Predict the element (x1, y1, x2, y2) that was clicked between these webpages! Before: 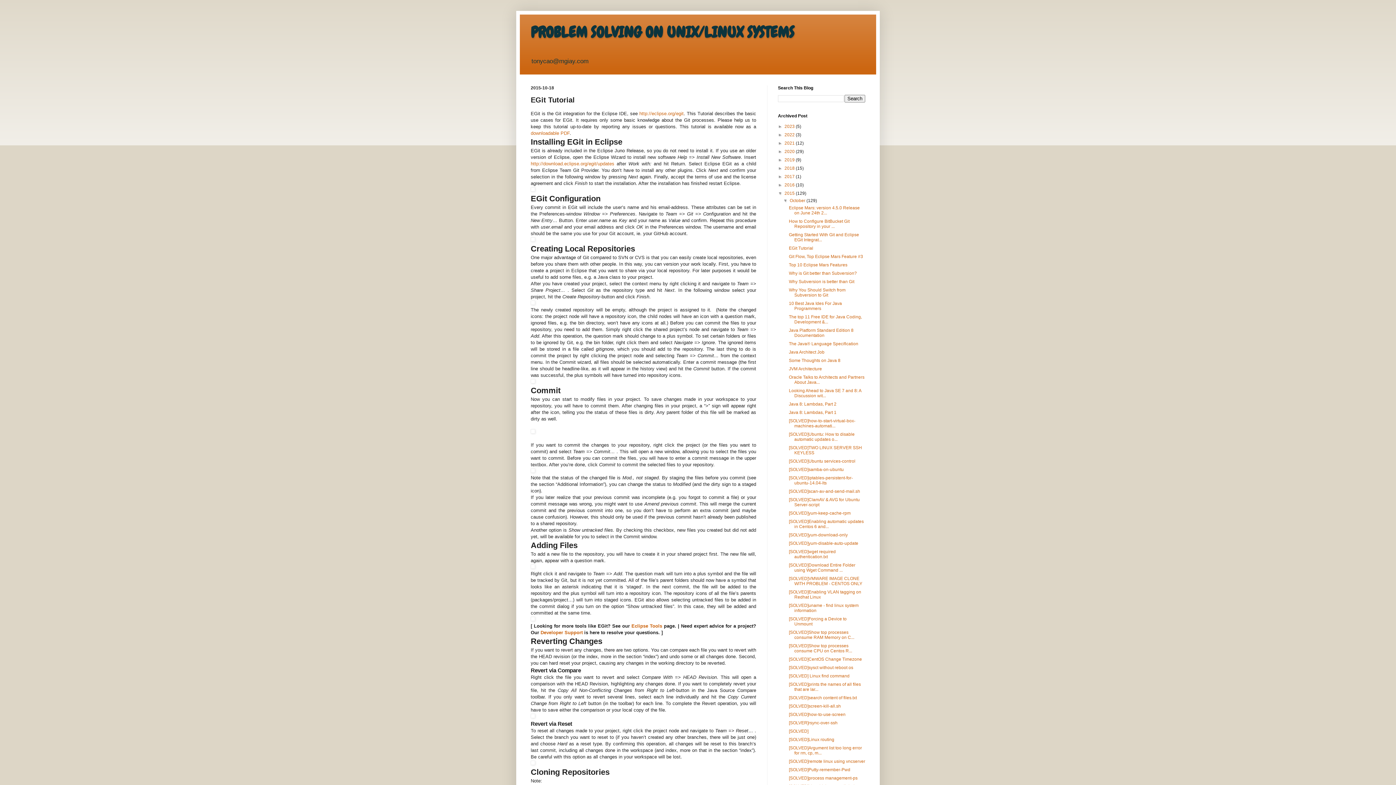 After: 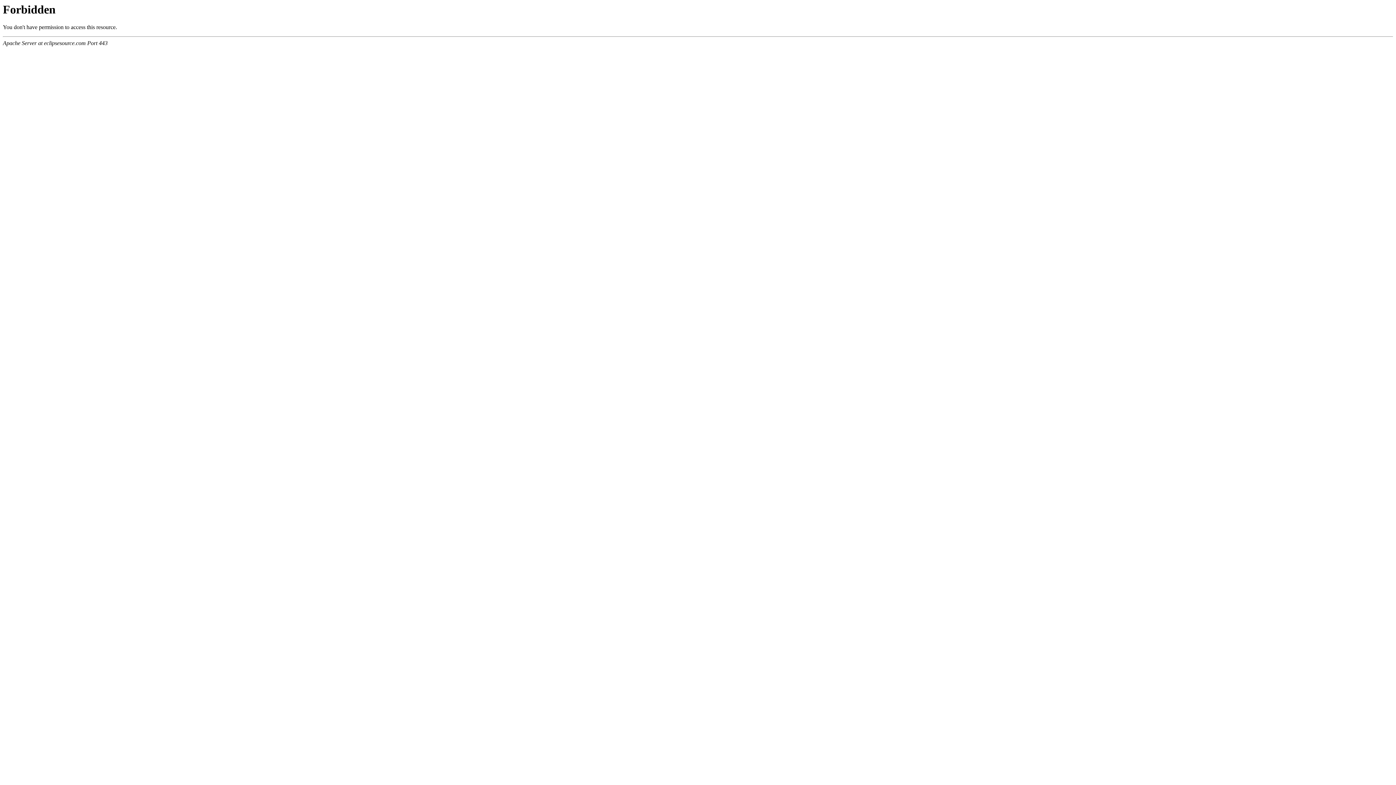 Action: bbox: (530, 300, 535, 306)